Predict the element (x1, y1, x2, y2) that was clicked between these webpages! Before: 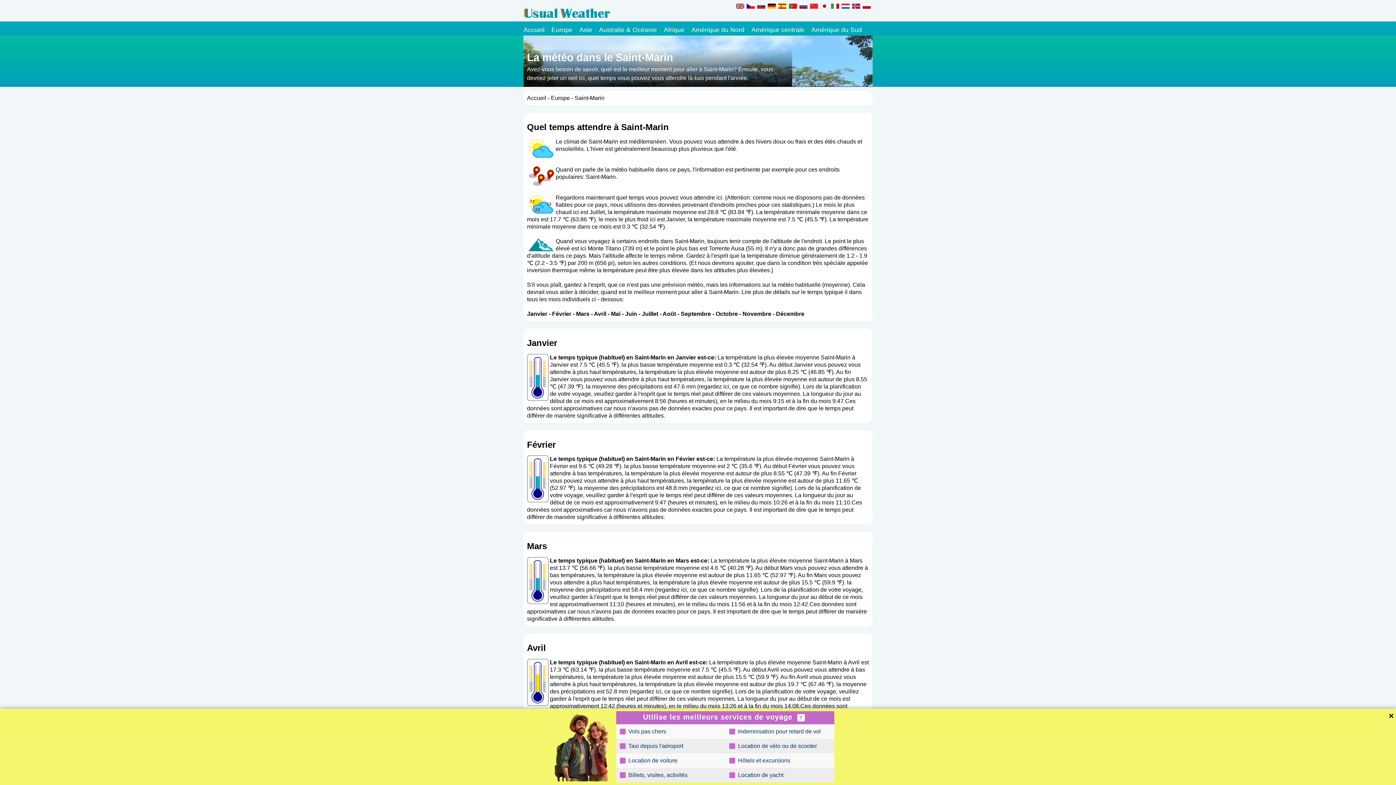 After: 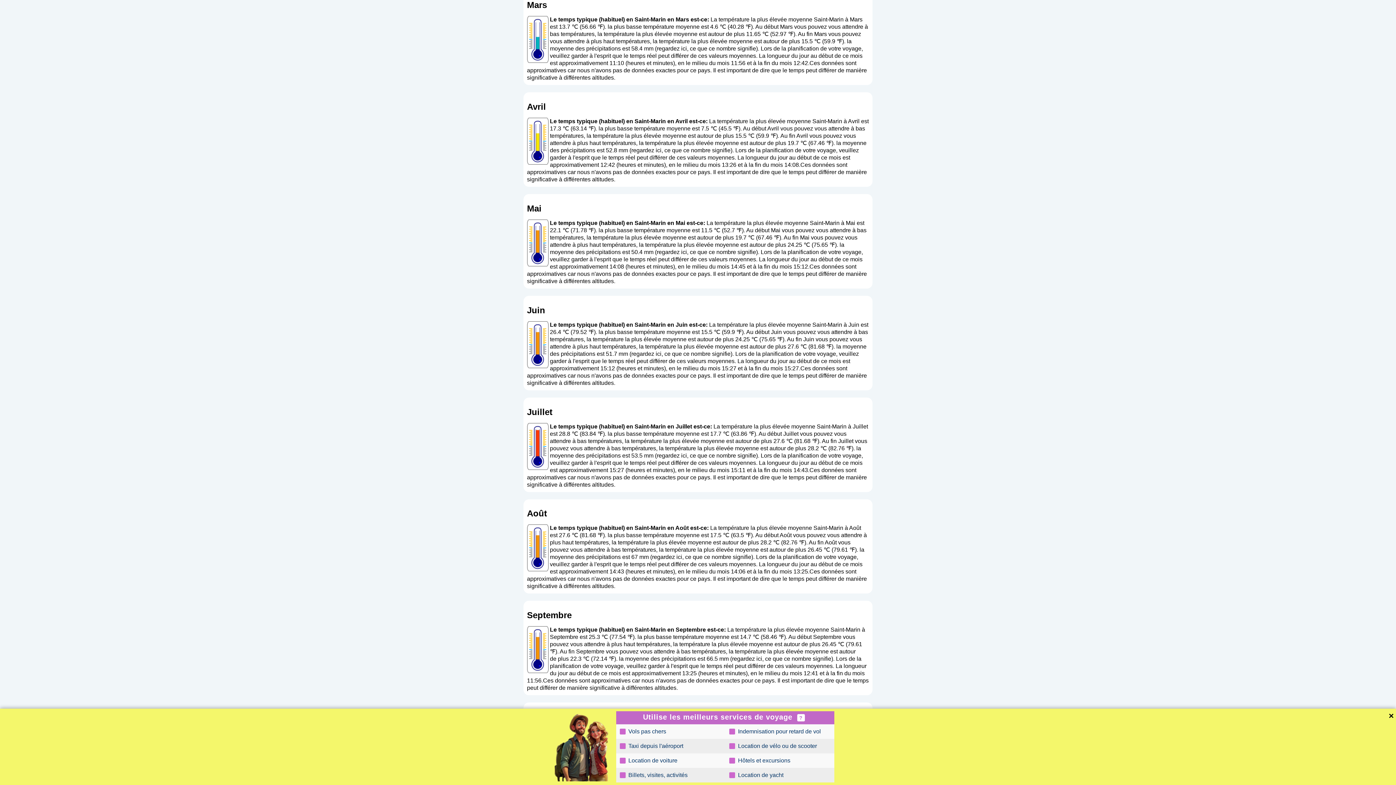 Action: label: Mars bbox: (576, 310, 589, 317)